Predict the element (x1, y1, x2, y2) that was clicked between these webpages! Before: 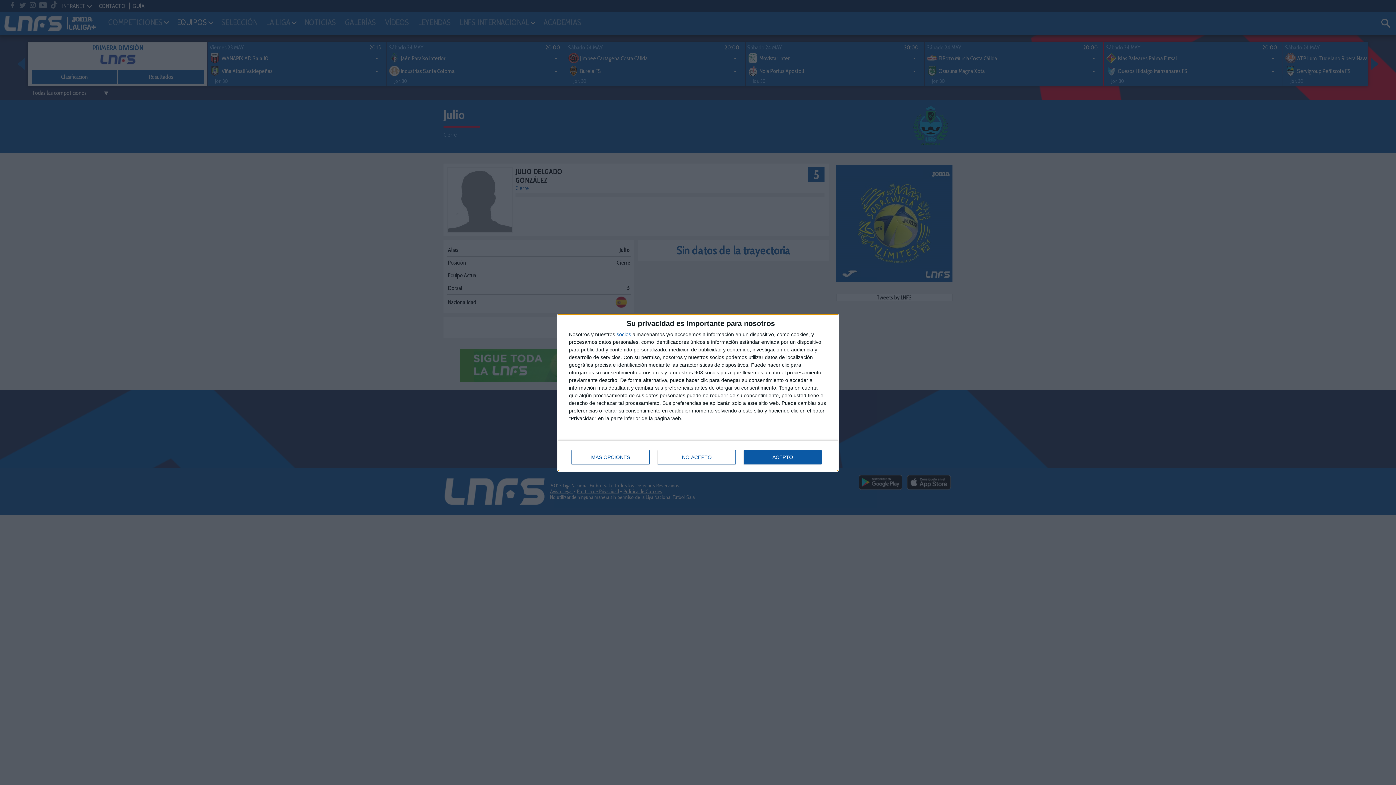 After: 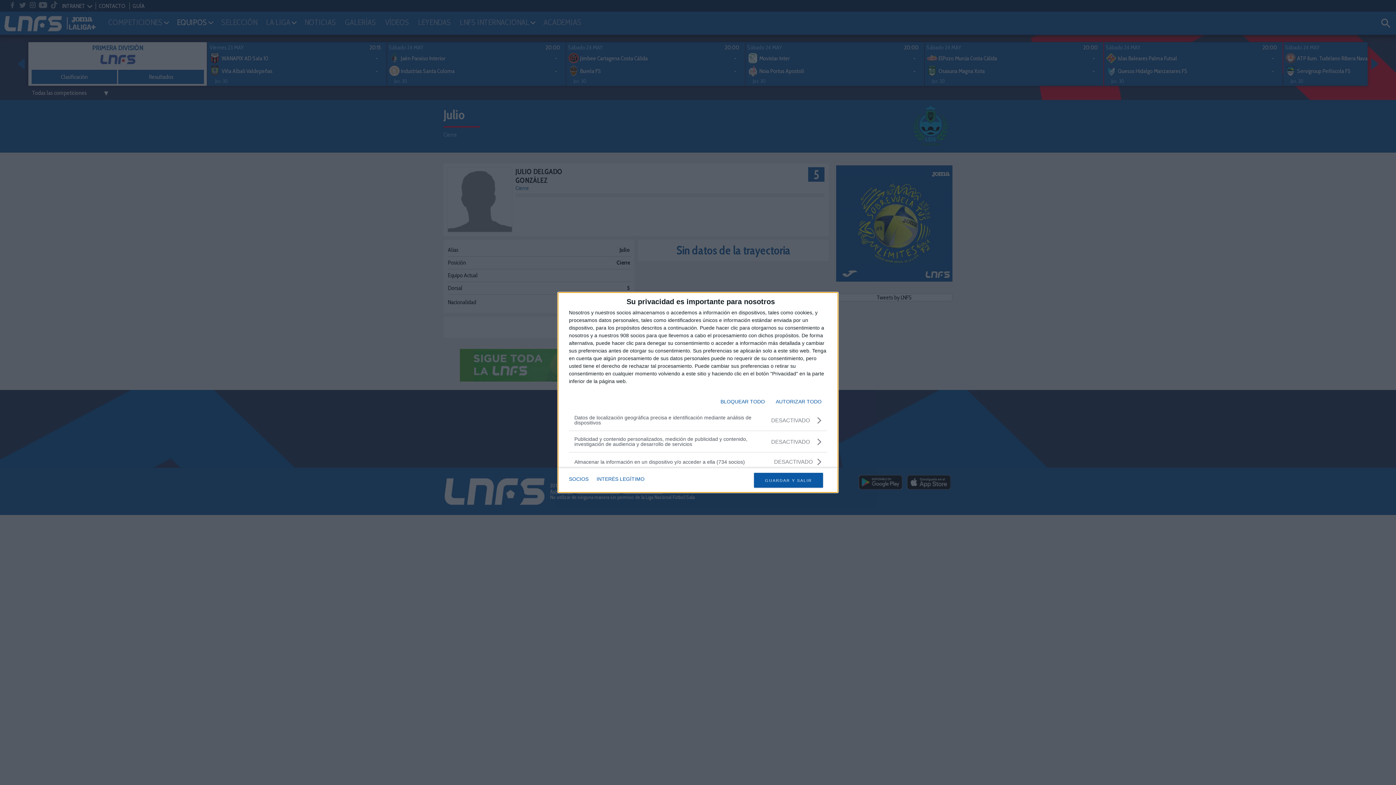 Action: bbox: (571, 450, 649, 464) label: MÁS OPCIONES